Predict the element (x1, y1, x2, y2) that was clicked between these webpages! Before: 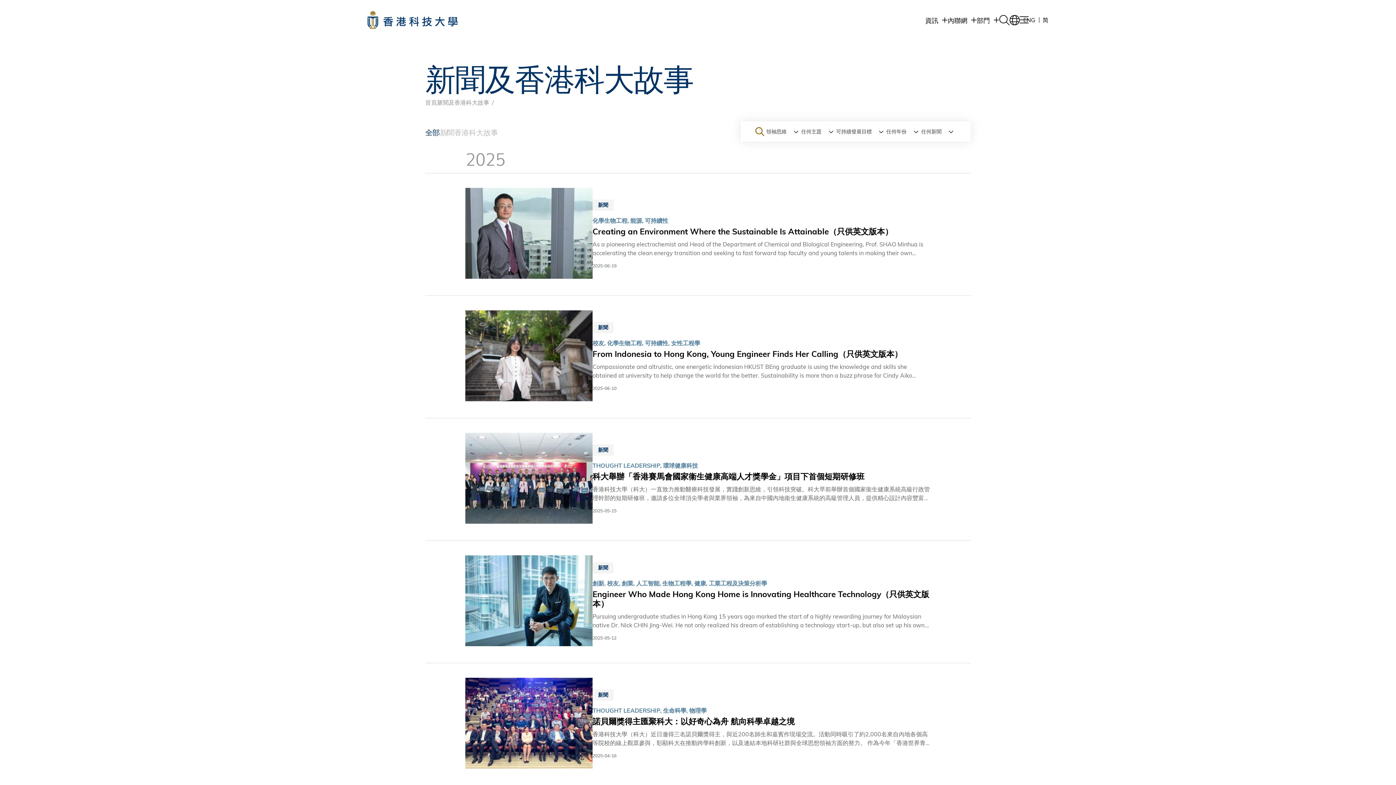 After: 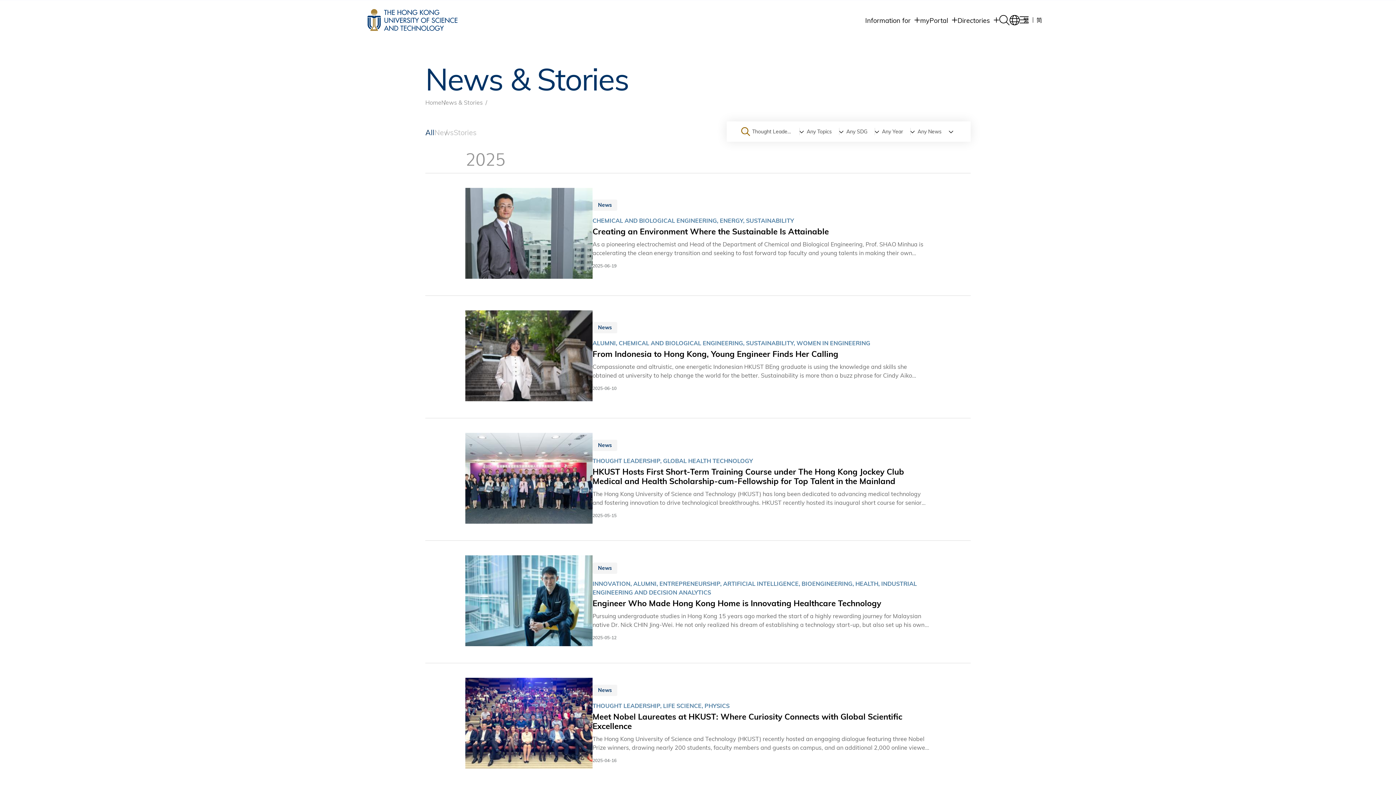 Action: label: ENG bbox: (1020, 13, 1039, 26)